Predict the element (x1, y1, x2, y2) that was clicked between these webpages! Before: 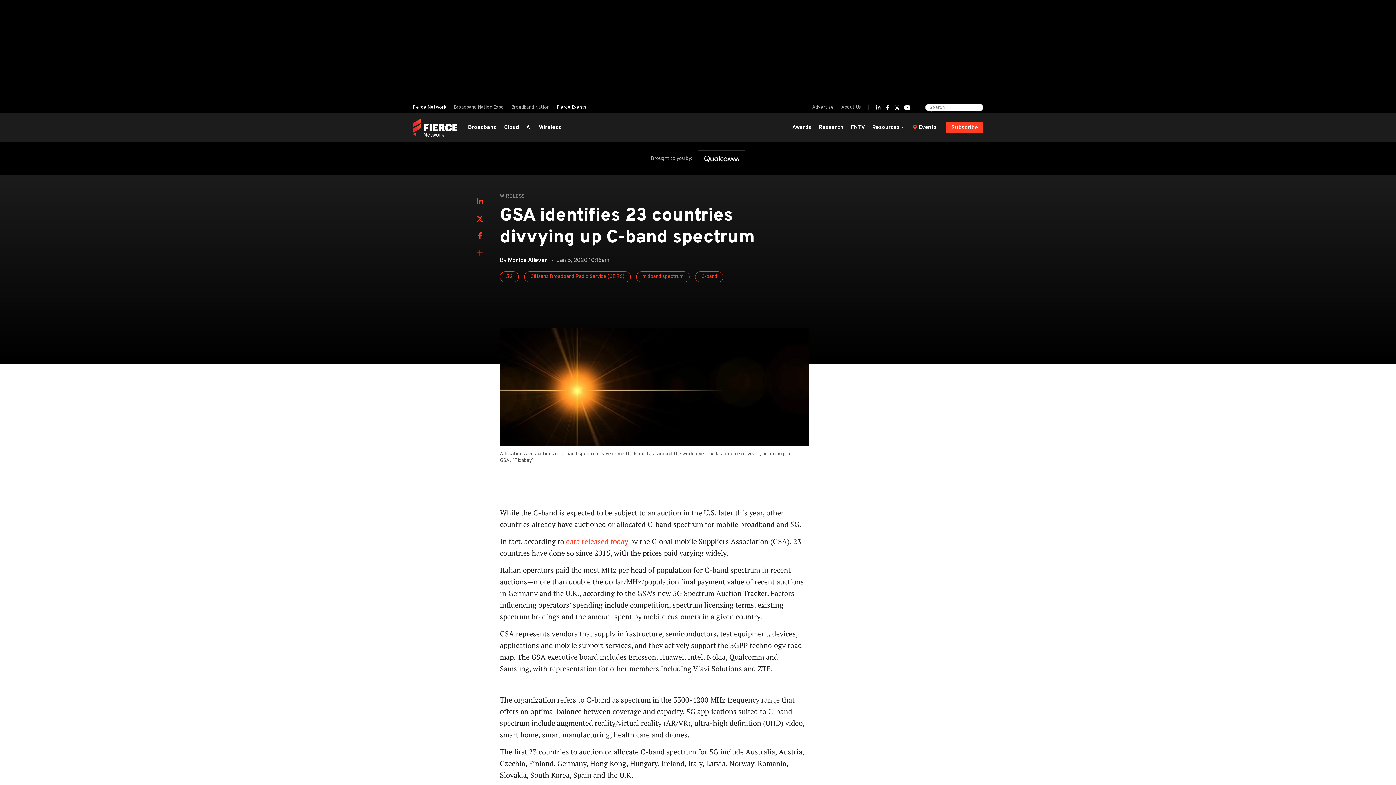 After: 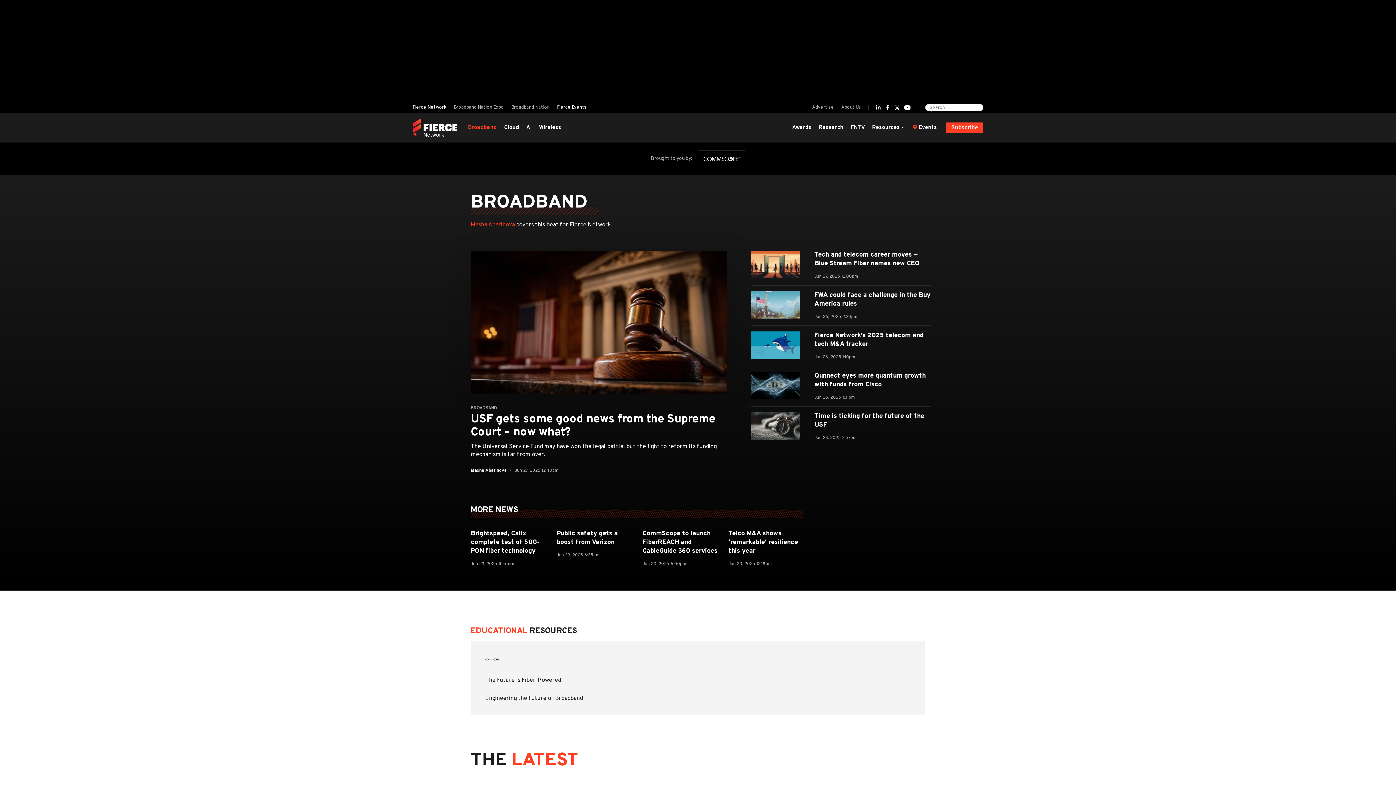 Action: bbox: (468, 123, 500, 132) label: Broadband